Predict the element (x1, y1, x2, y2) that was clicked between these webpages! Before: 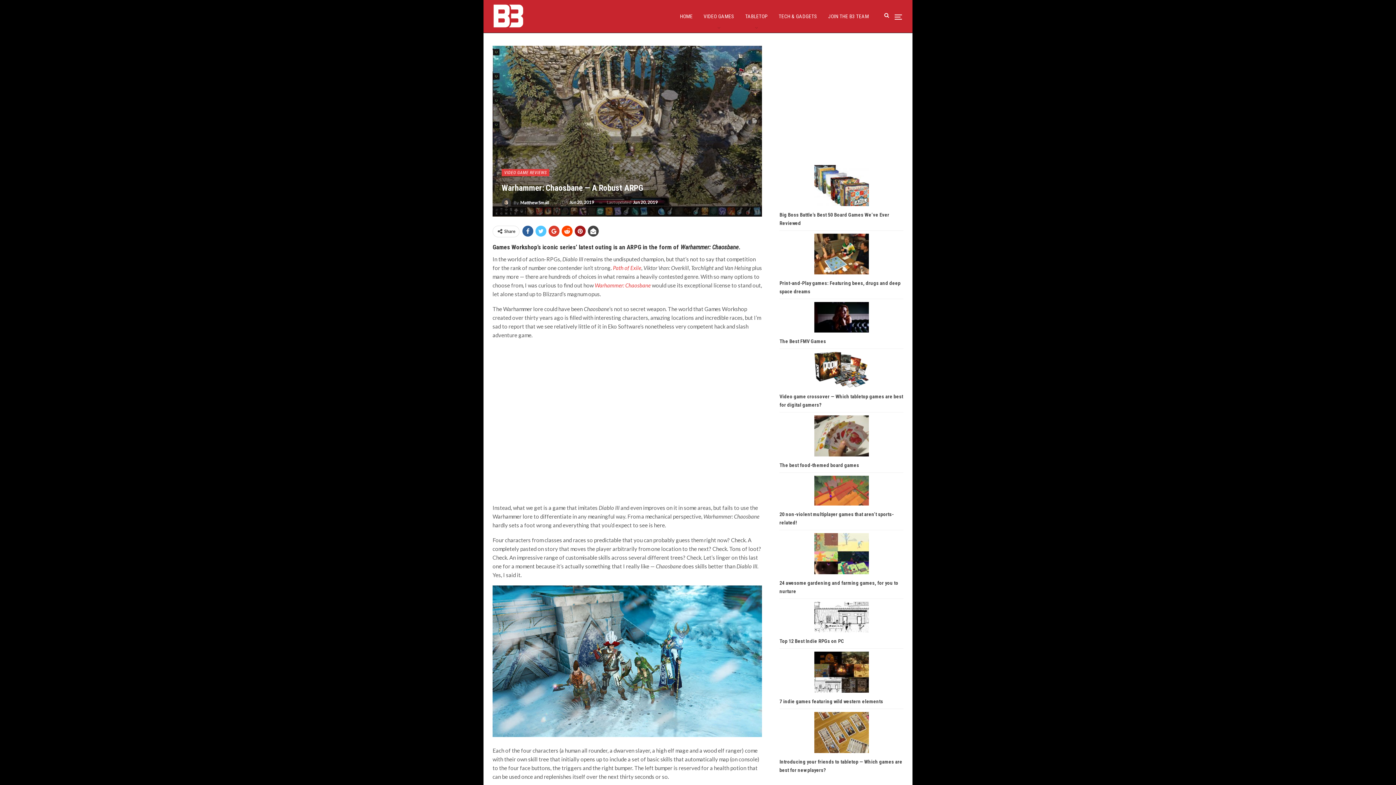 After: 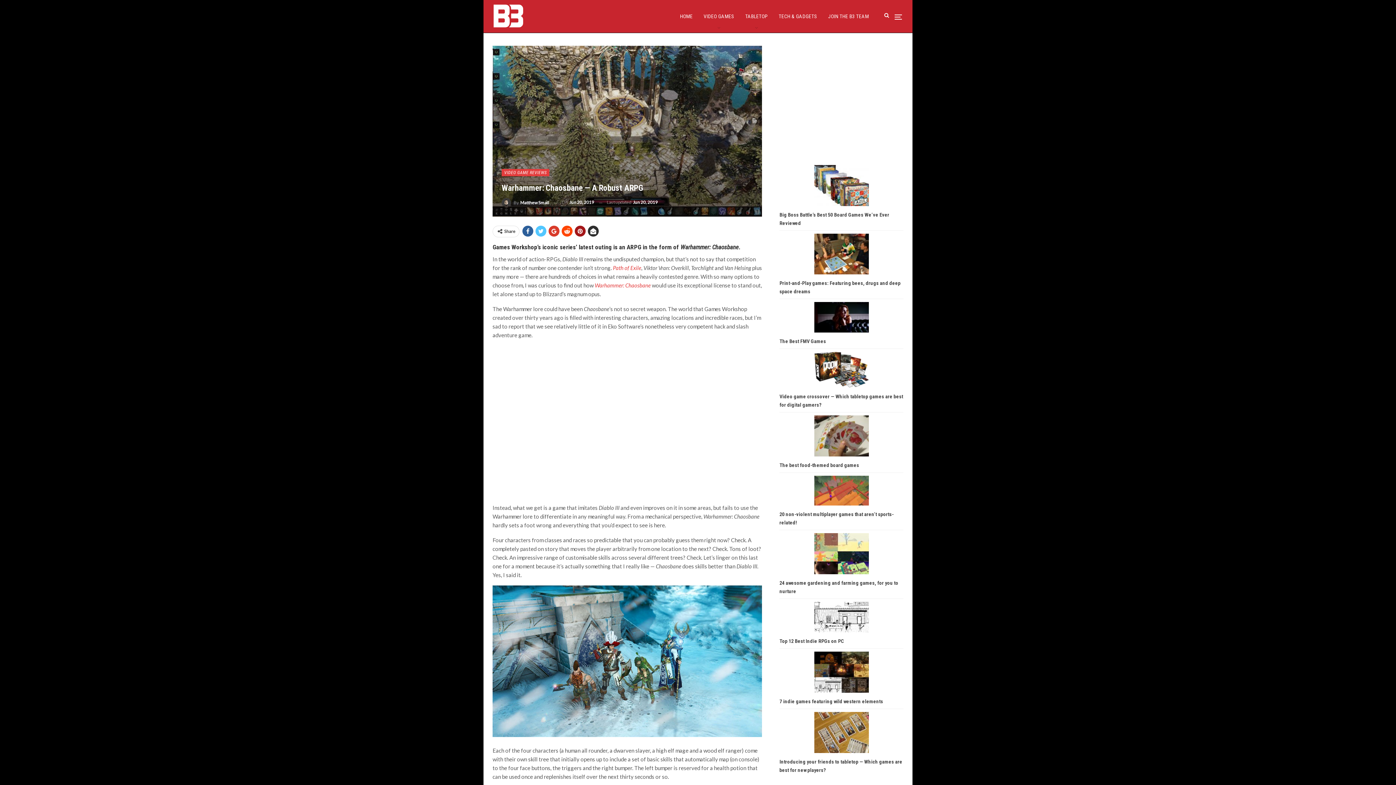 Action: bbox: (588, 225, 598, 236)